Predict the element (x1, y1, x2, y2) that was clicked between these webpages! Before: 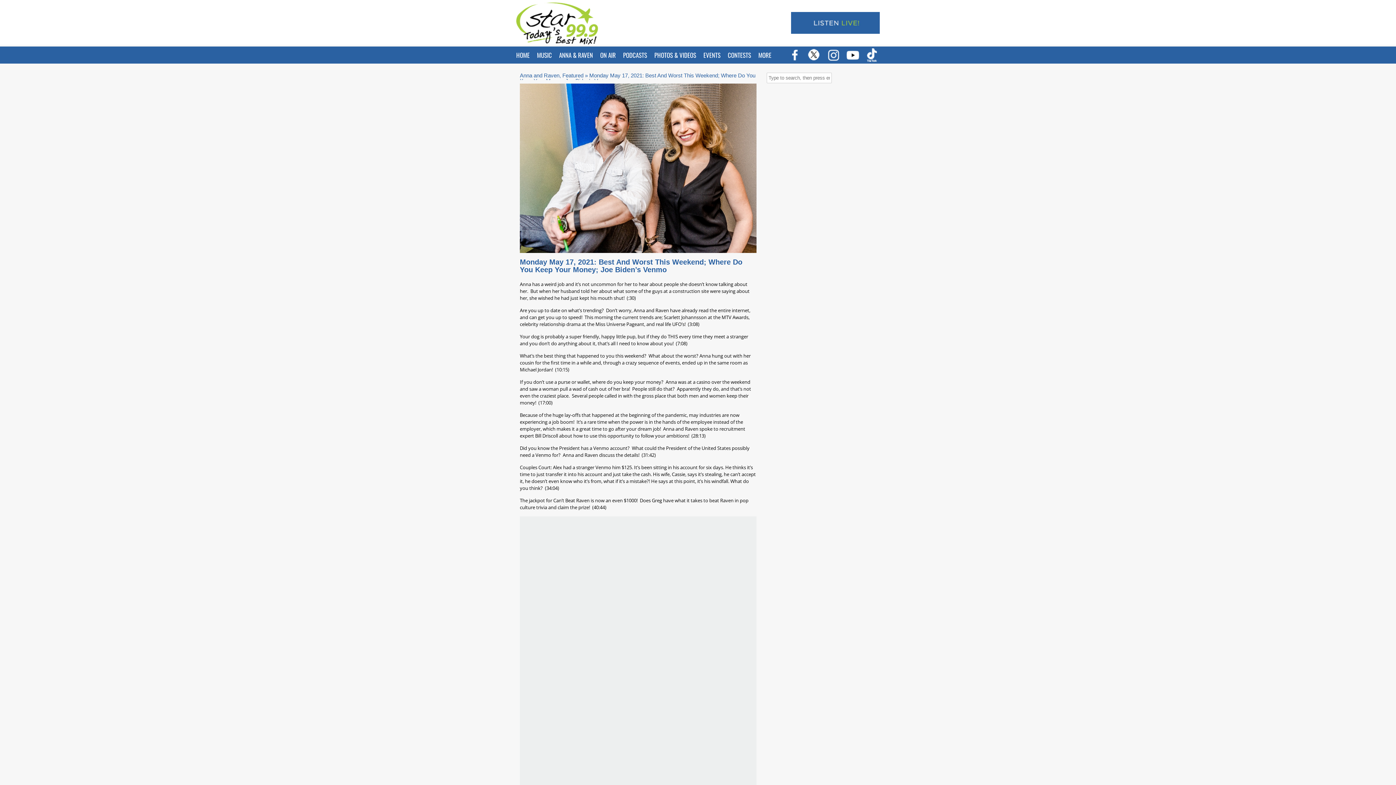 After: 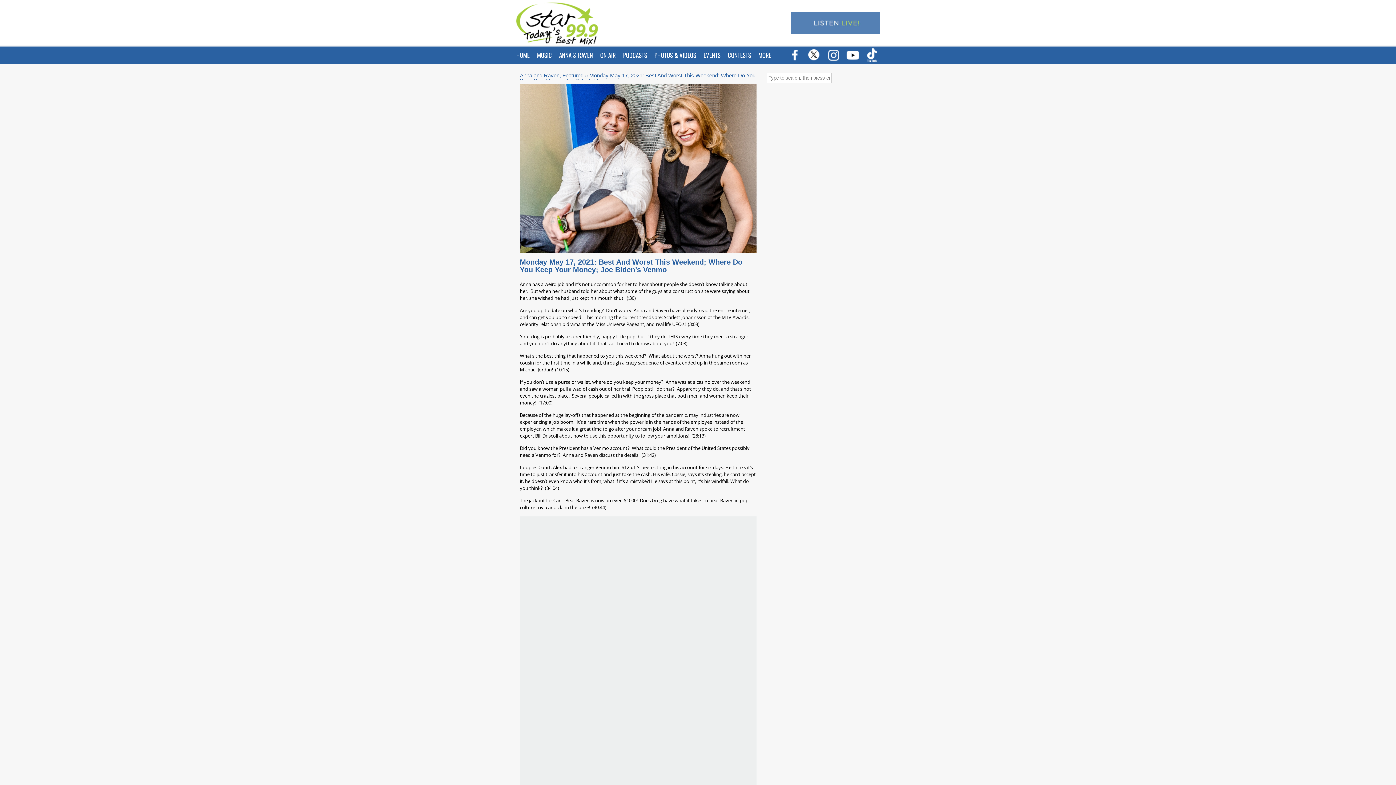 Action: bbox: (791, 28, 882, 35)